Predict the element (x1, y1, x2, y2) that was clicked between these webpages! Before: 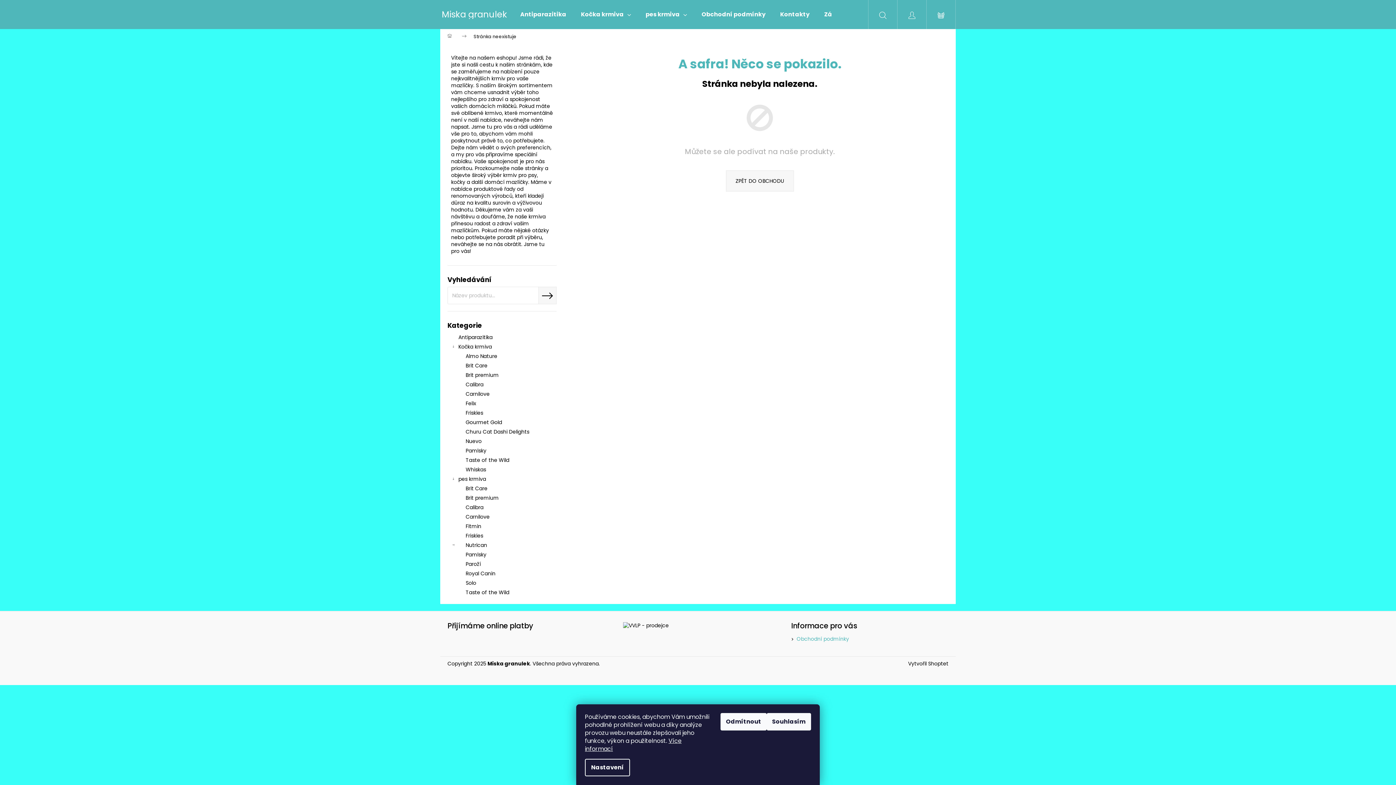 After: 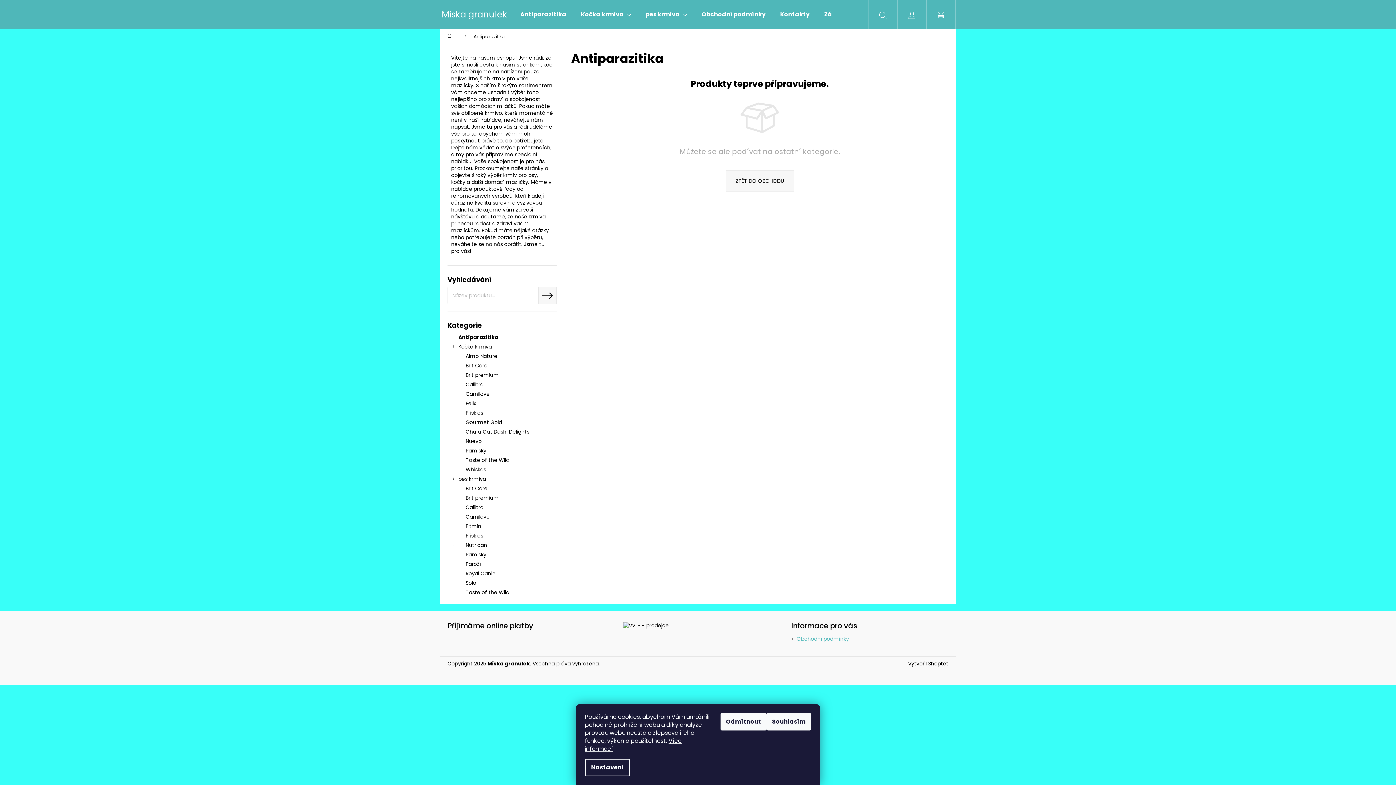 Action: bbox: (447, 332, 556, 342) label: Antiparazitika 